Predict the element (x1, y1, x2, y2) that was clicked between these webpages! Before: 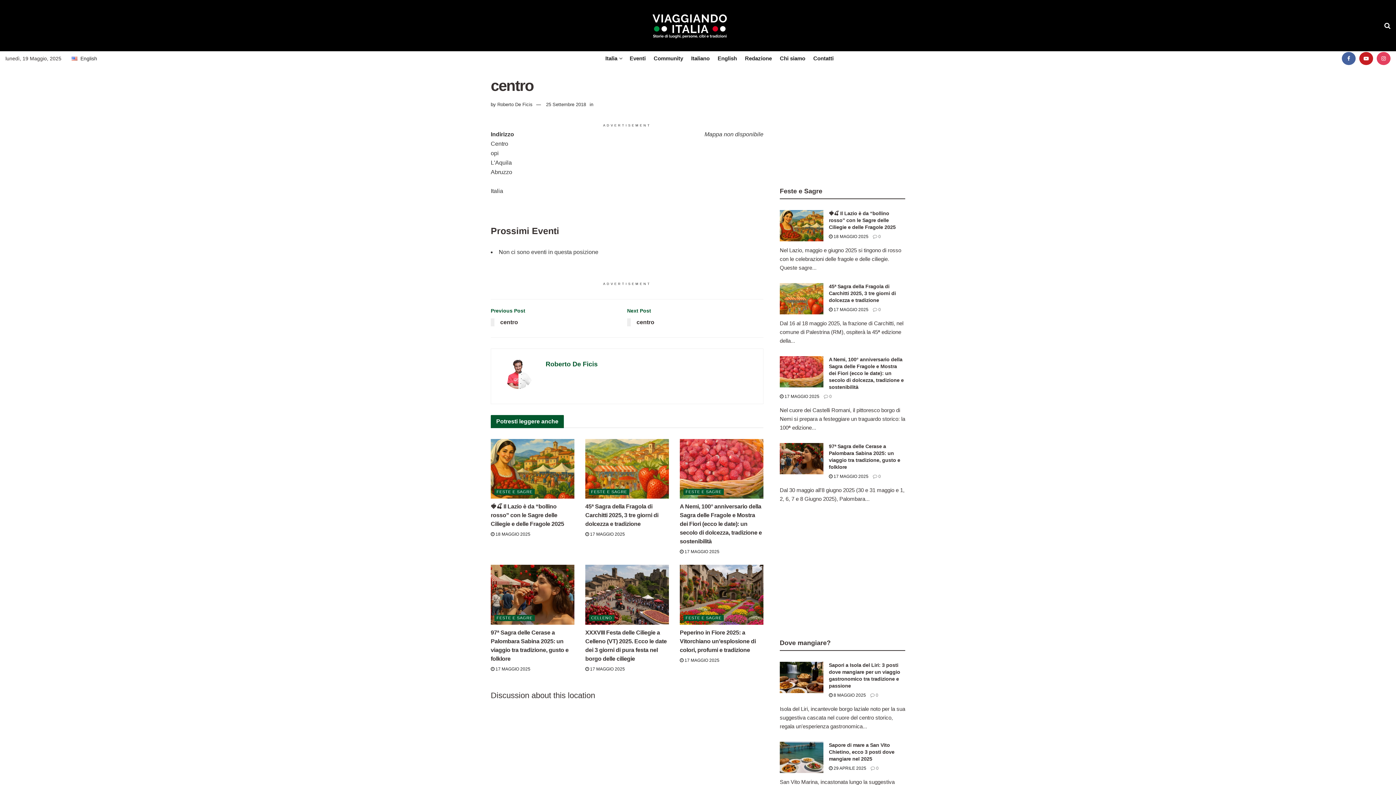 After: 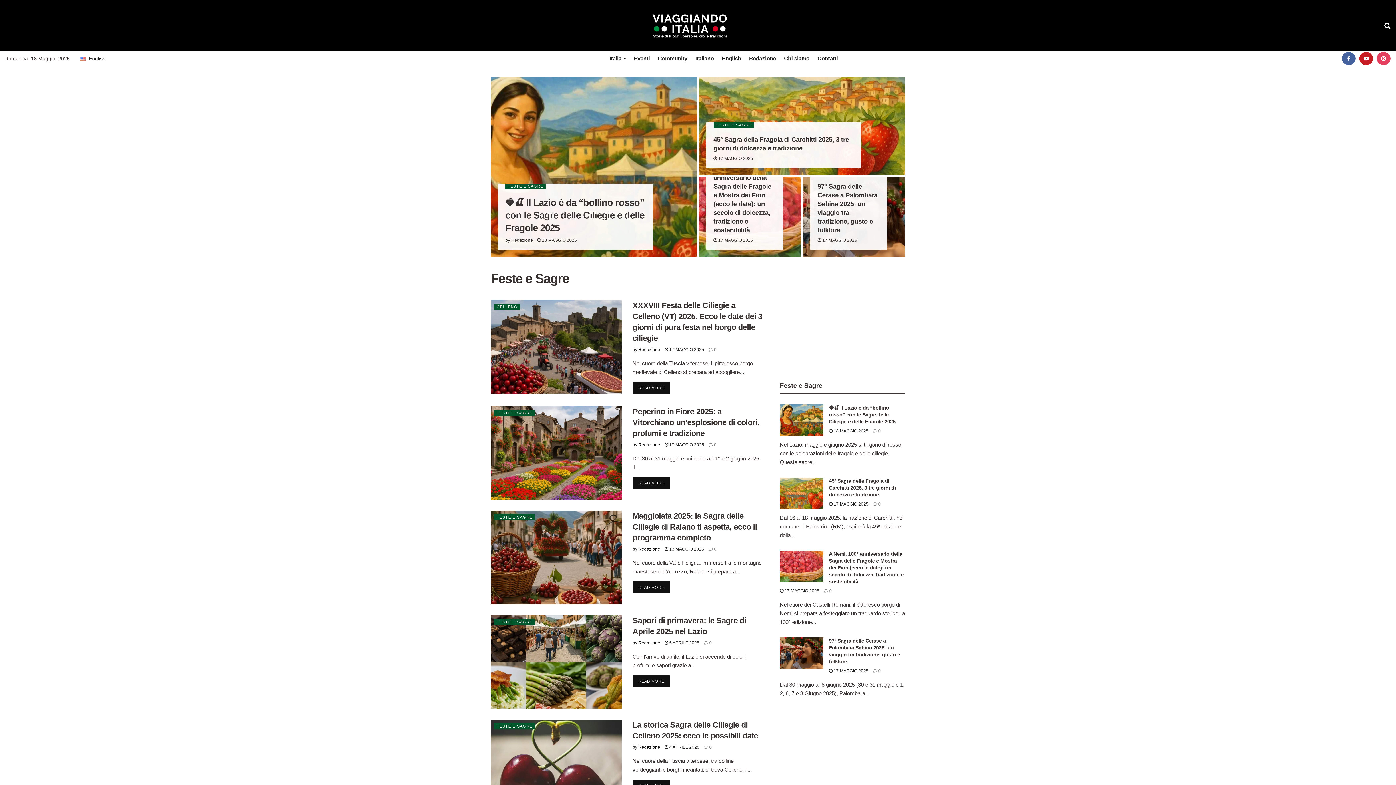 Action: bbox: (780, 187, 822, 194) label: Feste e Sagre